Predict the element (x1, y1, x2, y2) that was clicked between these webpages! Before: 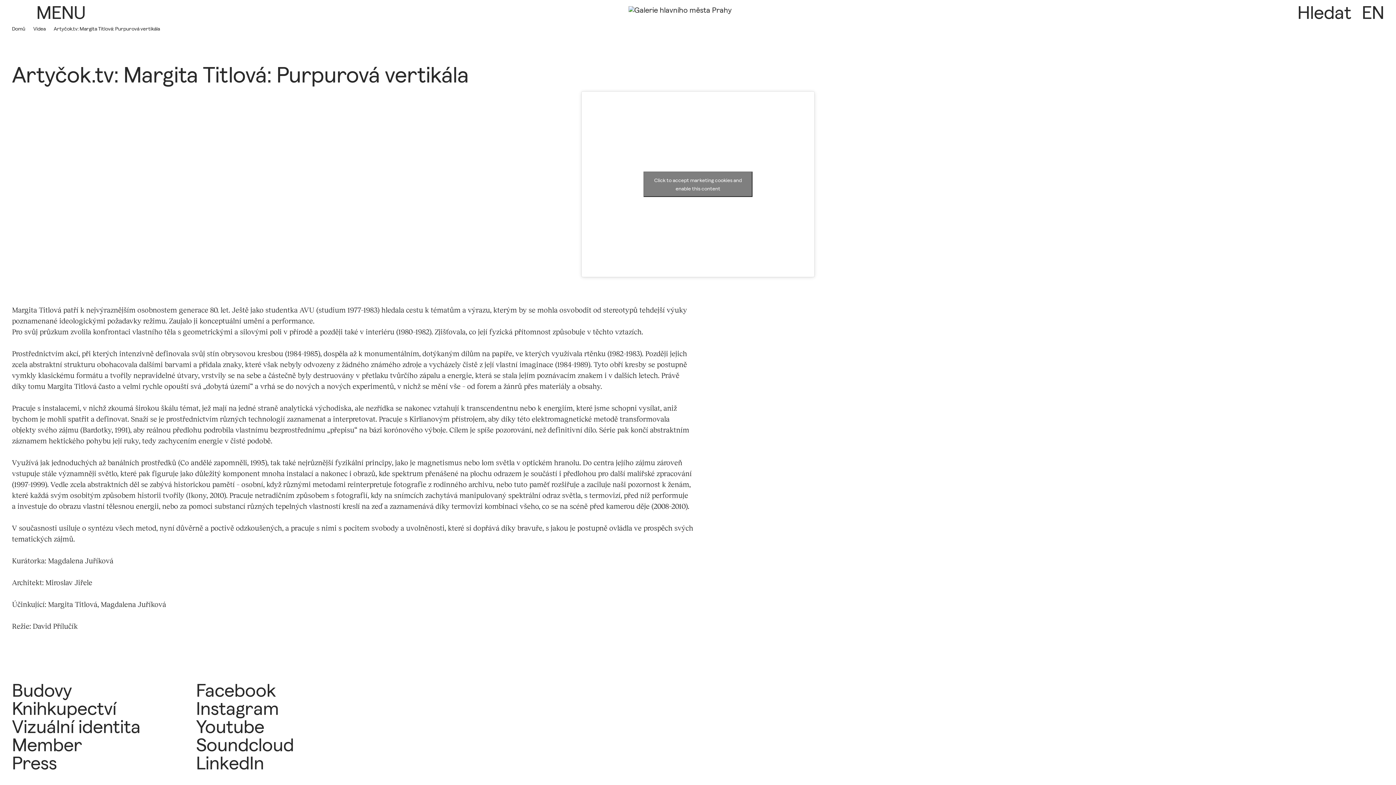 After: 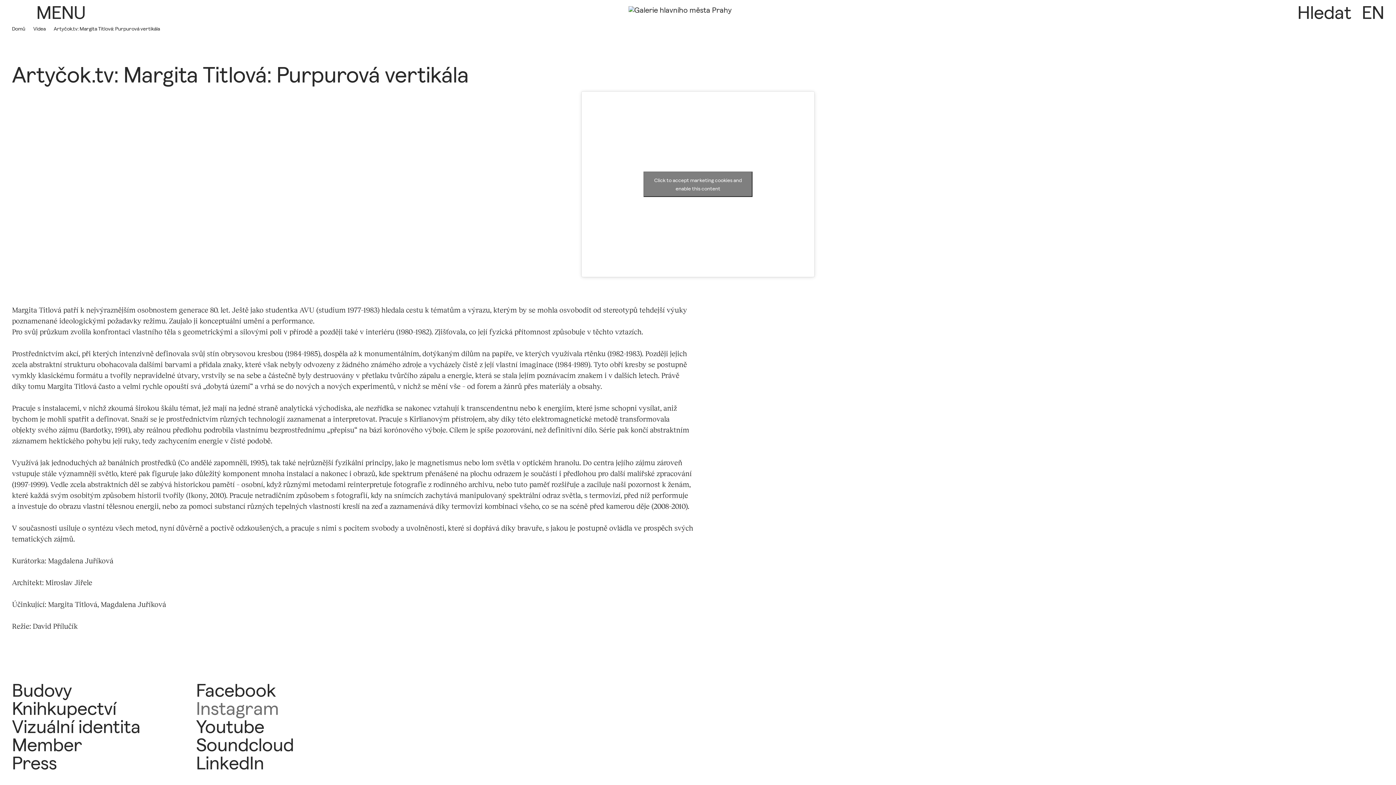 Action: label: Instagram bbox: (196, 696, 278, 718)